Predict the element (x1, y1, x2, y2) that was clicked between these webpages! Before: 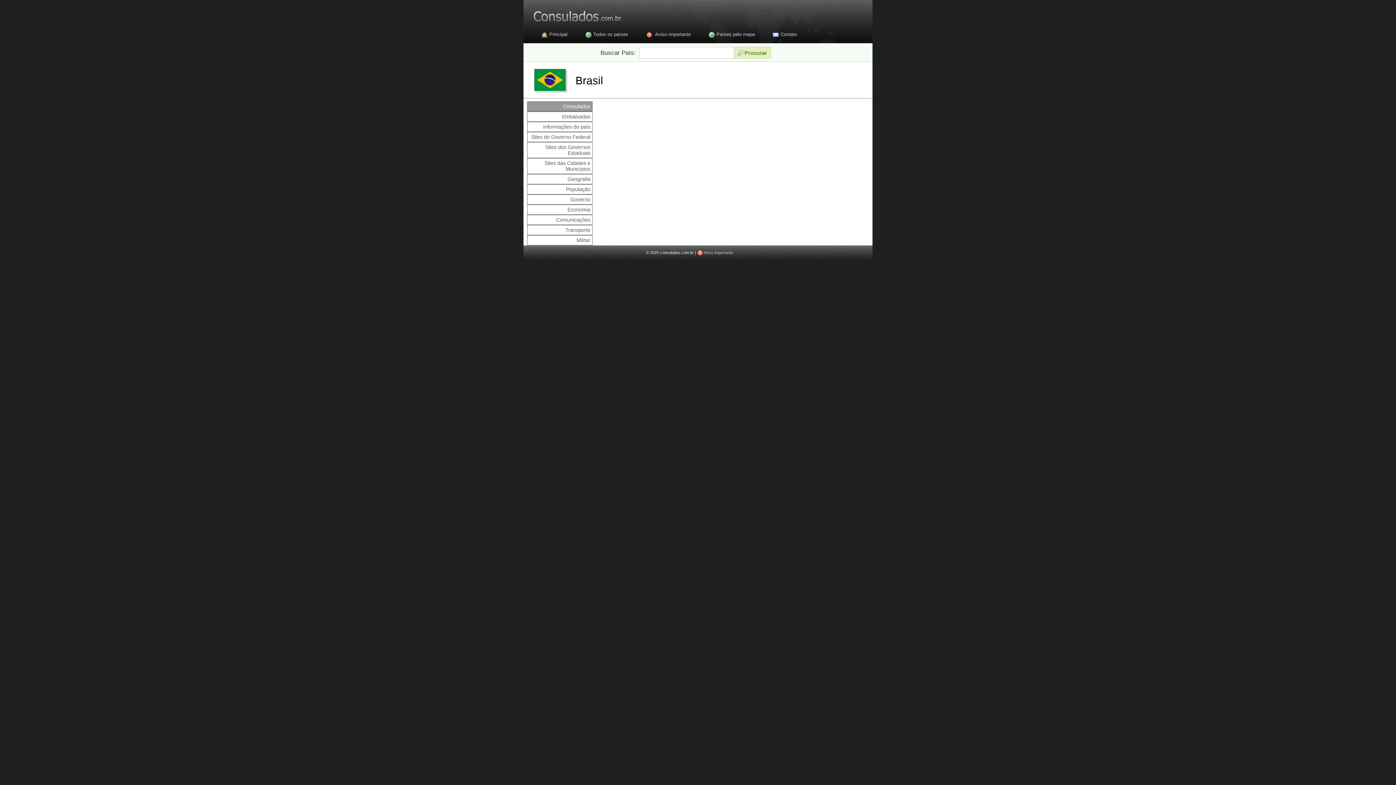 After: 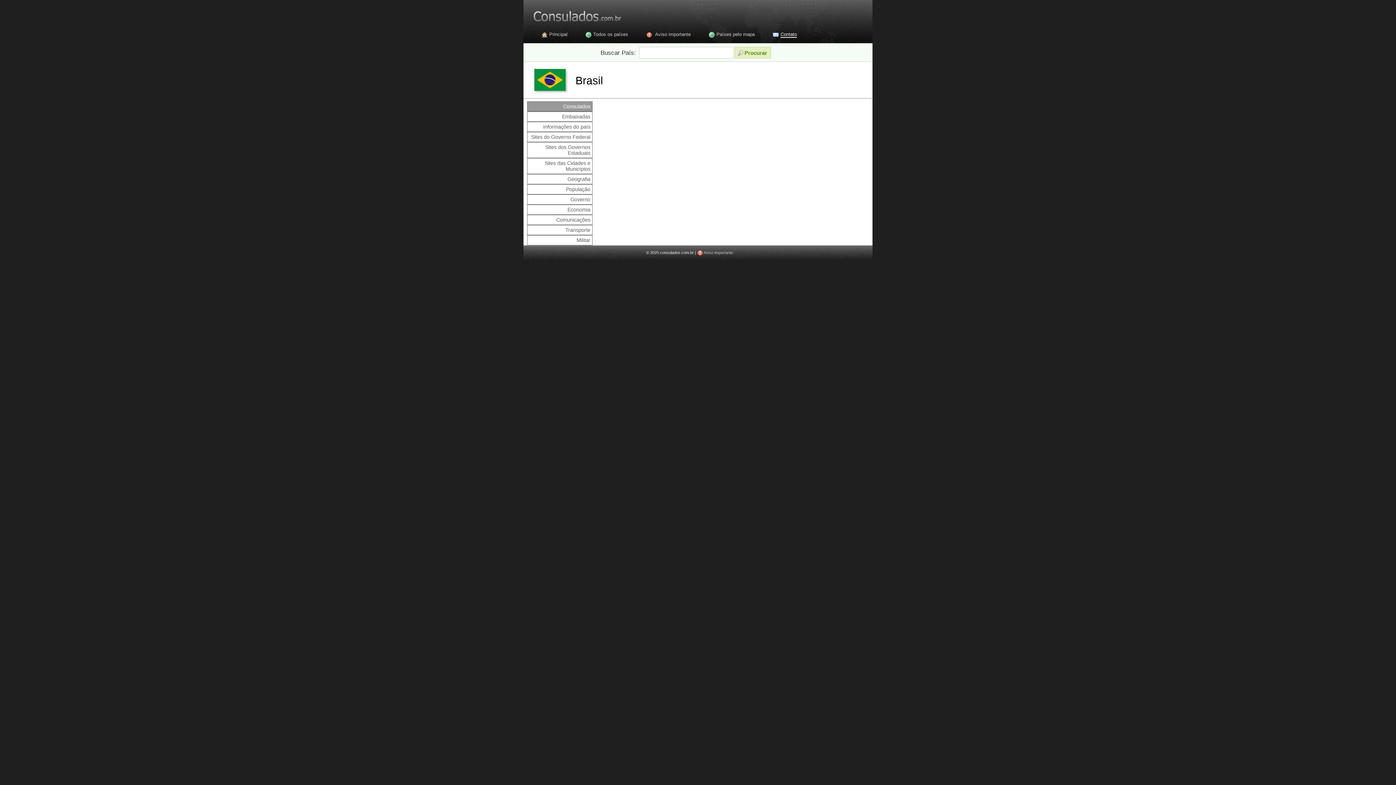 Action: bbox: (780, 31, 797, 37) label: Contato